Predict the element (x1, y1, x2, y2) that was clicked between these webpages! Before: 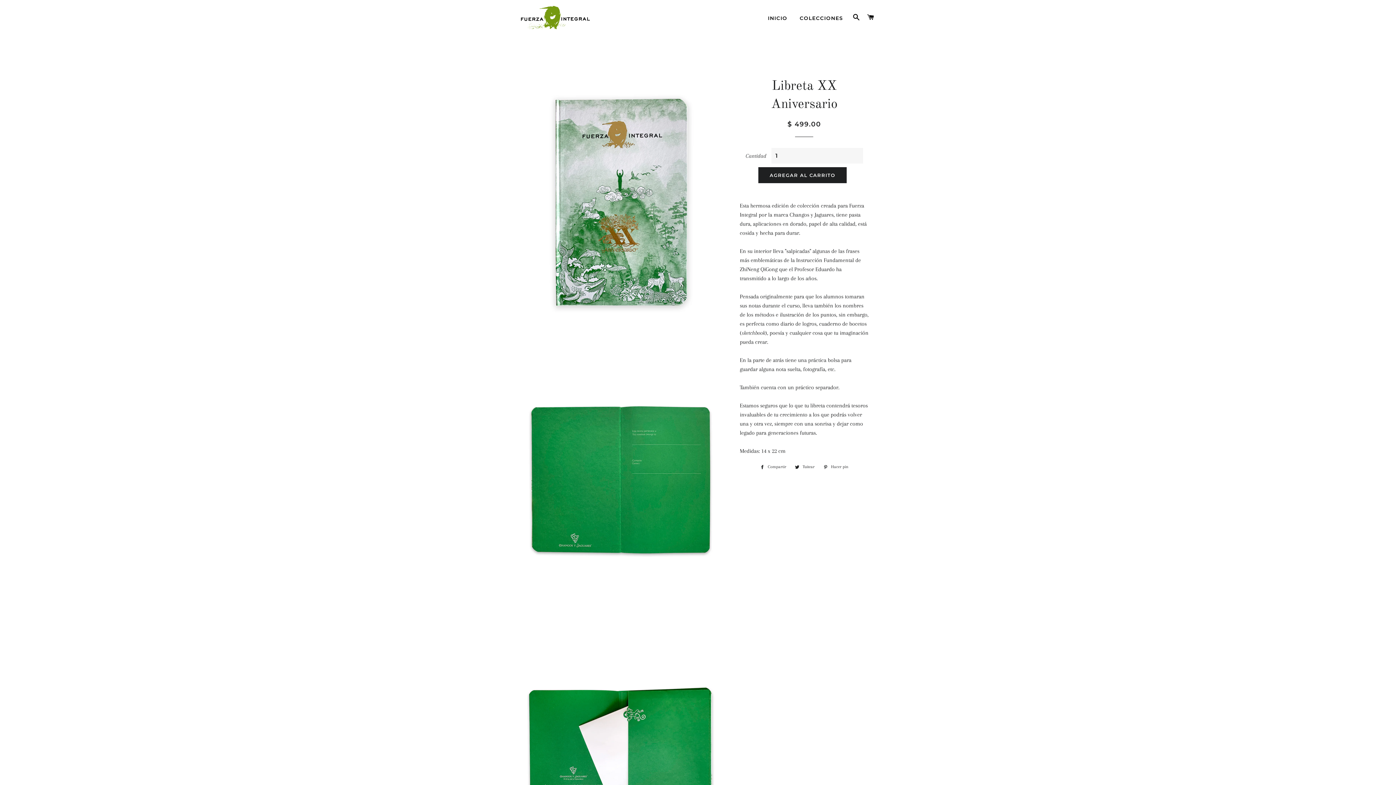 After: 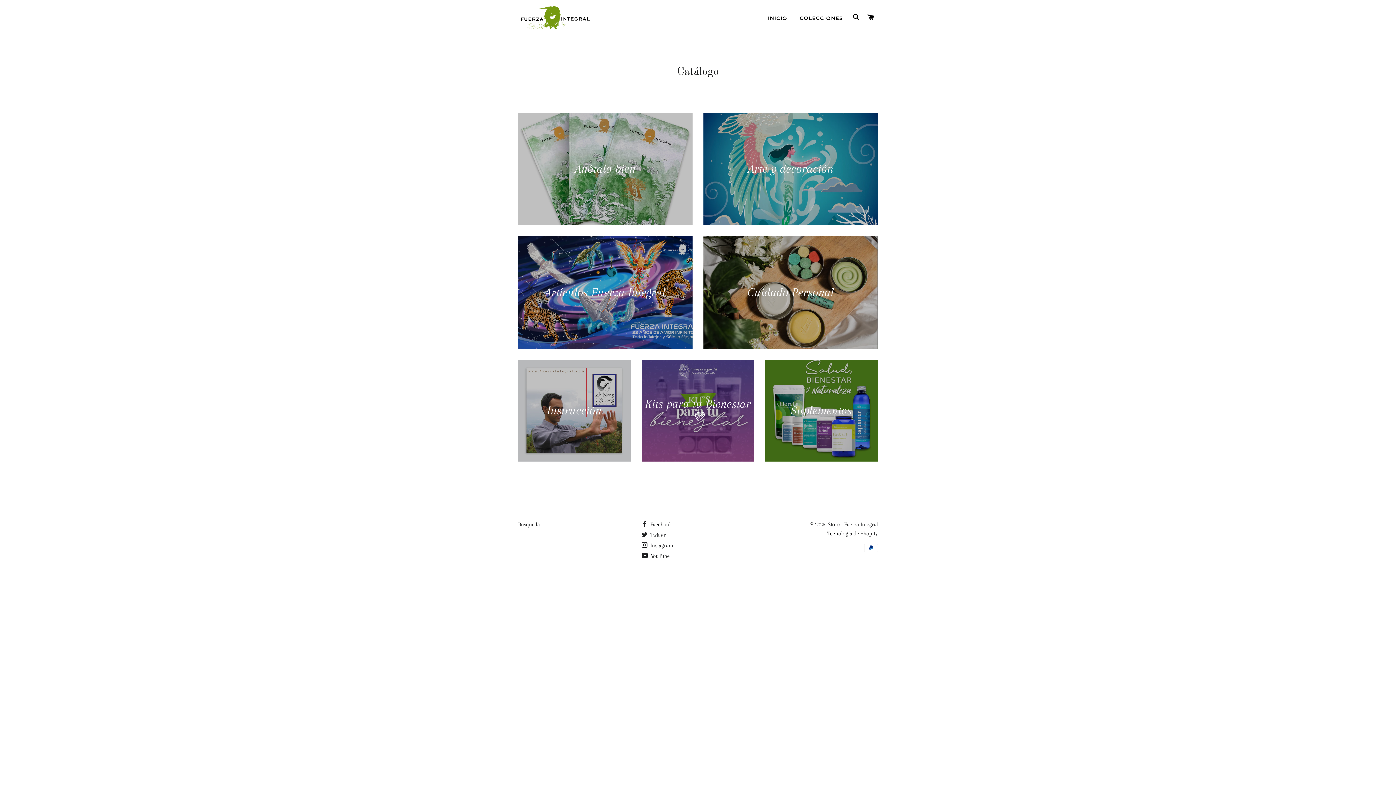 Action: label: COLECCIONES bbox: (794, 9, 848, 27)